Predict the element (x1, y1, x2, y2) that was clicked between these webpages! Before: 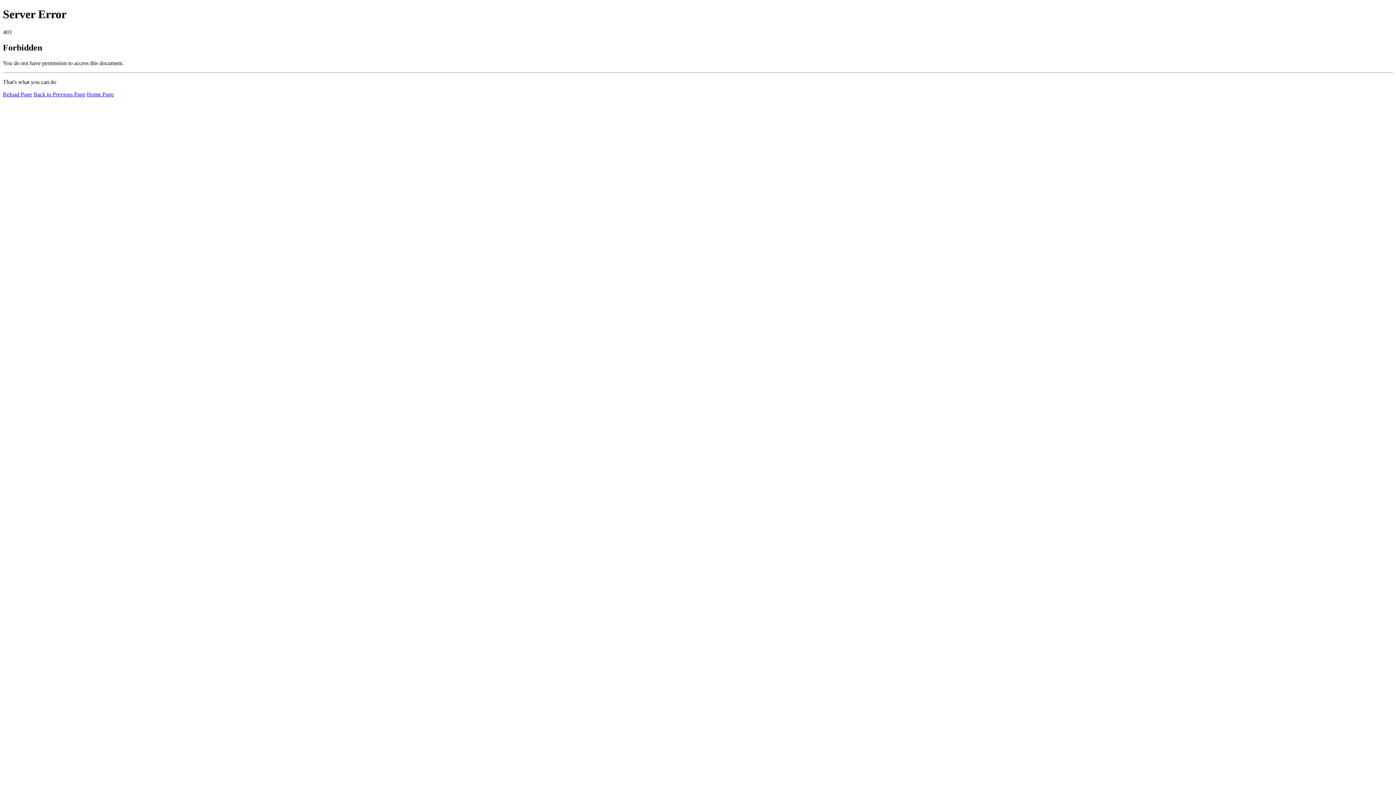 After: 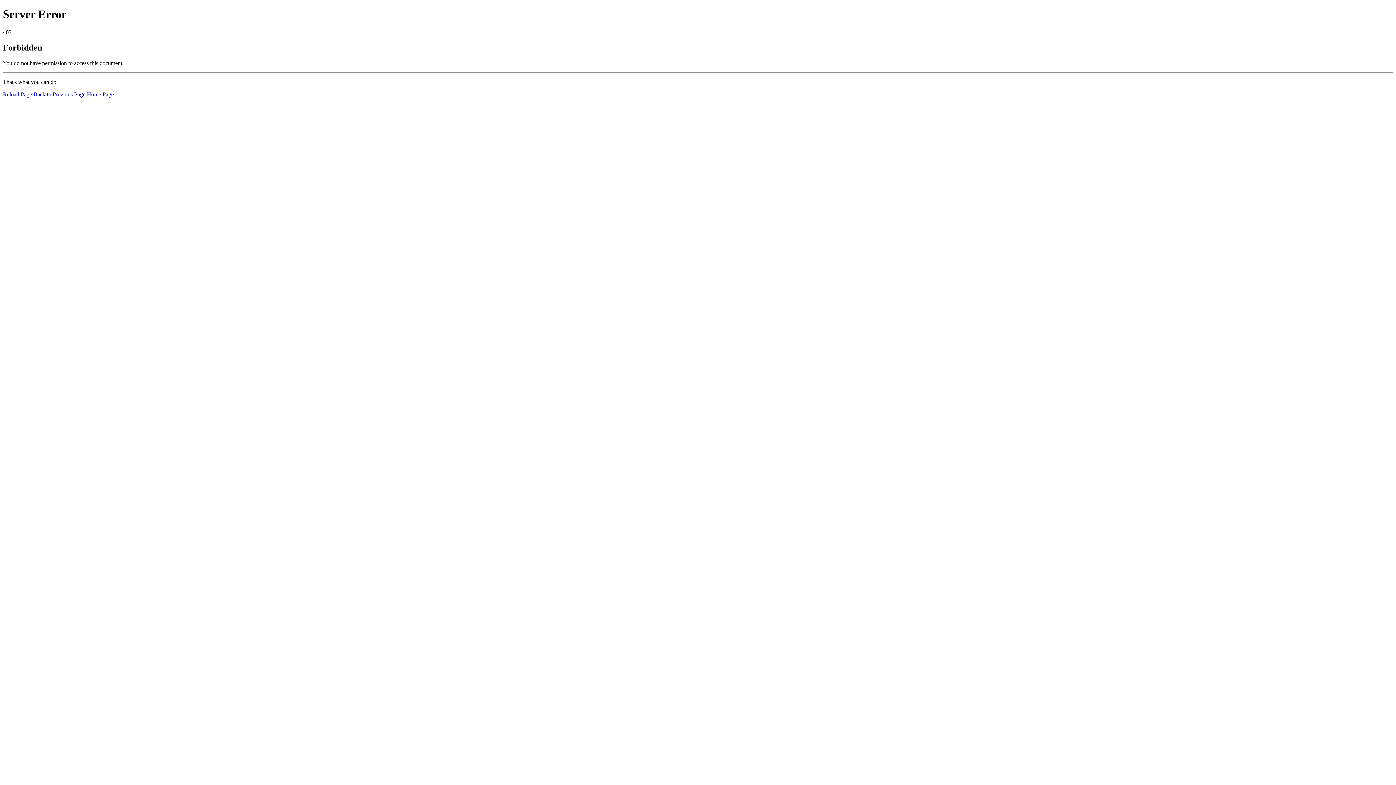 Action: label: Reload Page bbox: (2, 91, 32, 97)